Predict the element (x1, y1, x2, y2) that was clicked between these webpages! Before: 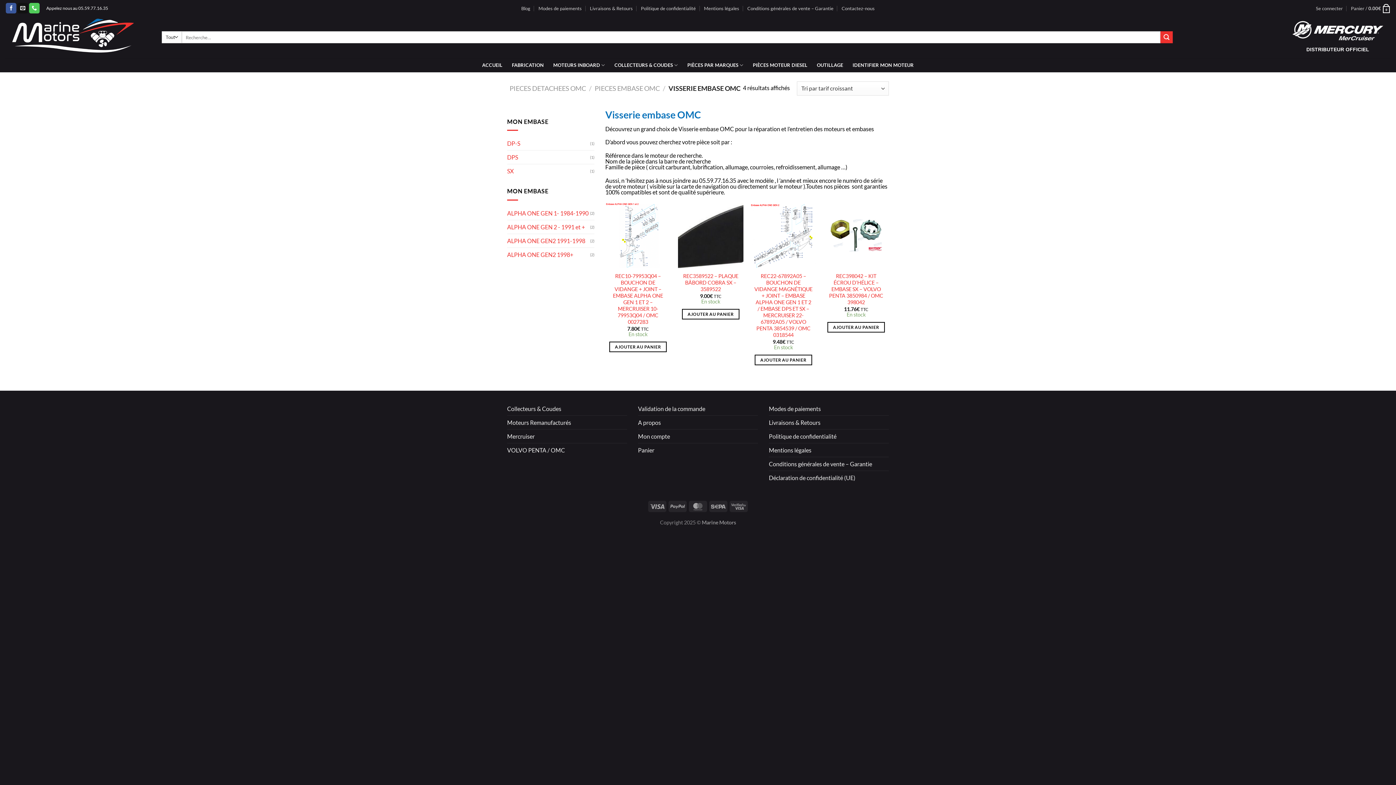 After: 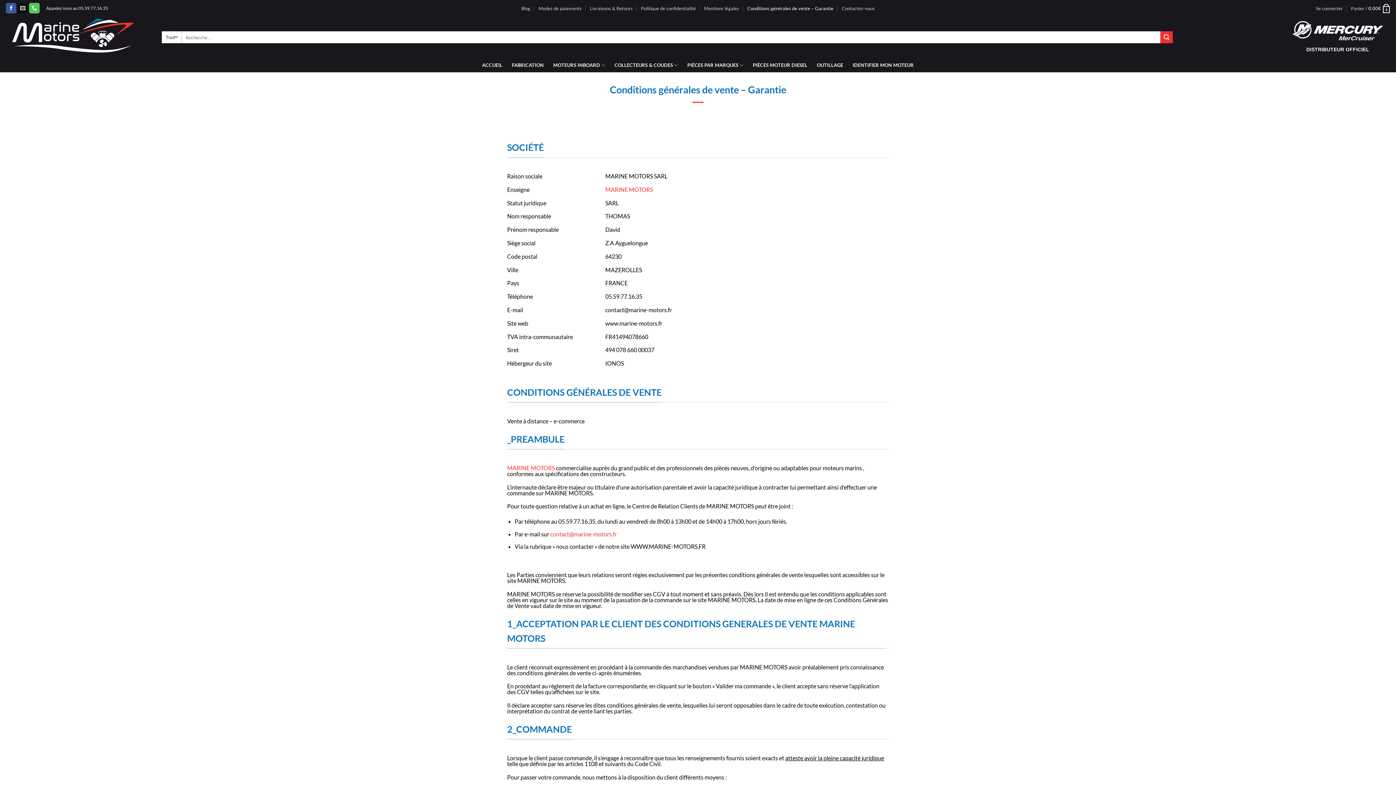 Action: label: Conditions générales de vente – Garantie bbox: (747, 2, 833, 13)